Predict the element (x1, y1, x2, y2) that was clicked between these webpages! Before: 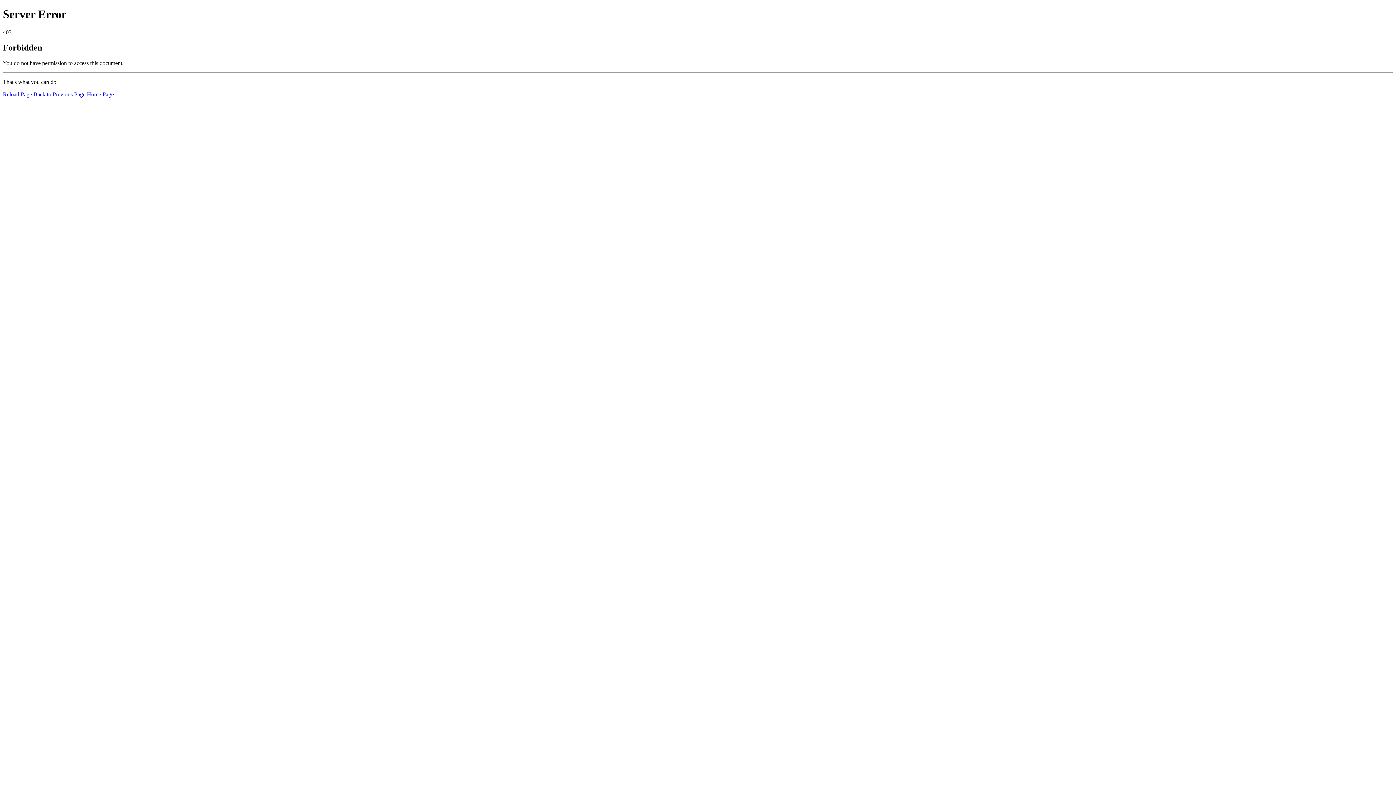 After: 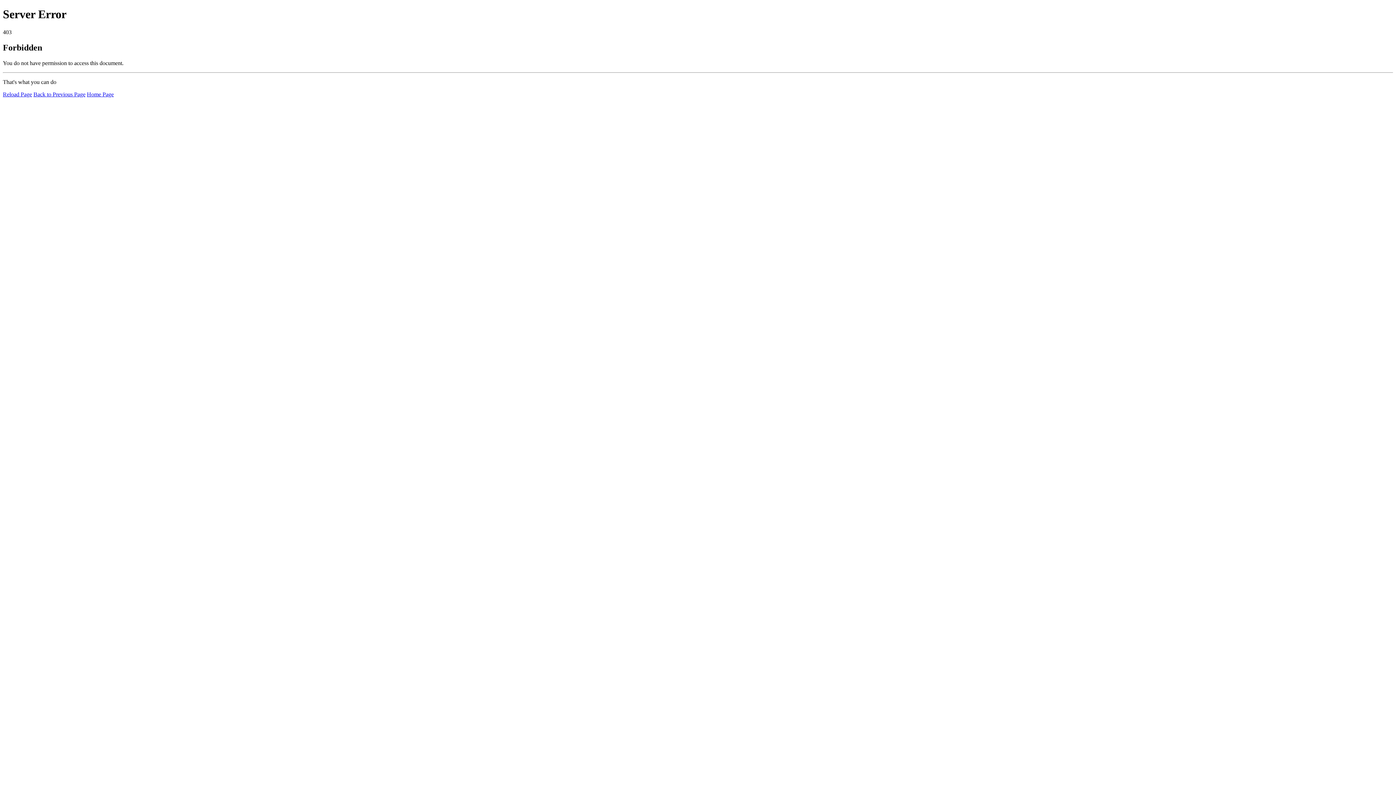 Action: bbox: (2, 91, 32, 97) label: Reload Page